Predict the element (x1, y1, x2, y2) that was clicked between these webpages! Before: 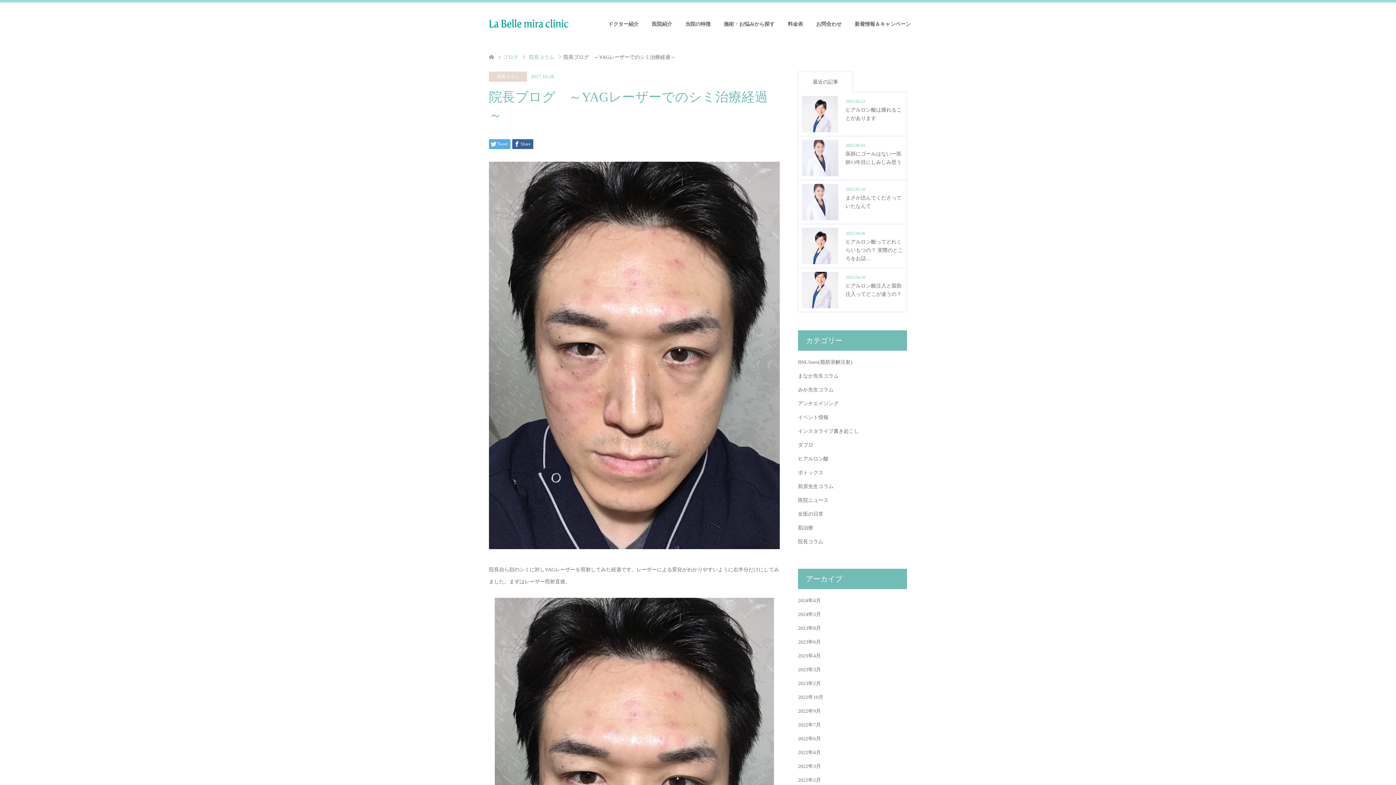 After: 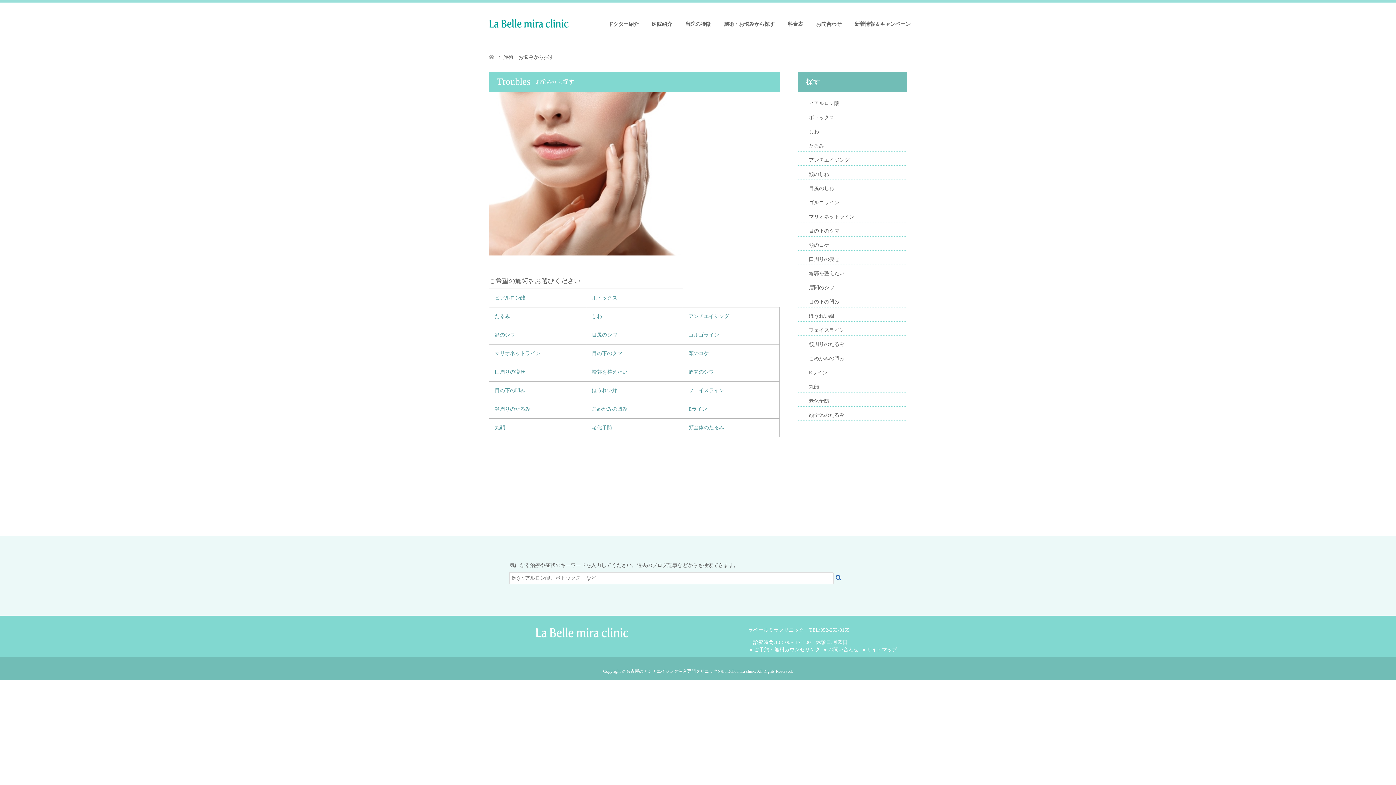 Action: label: 施術・お悩みから探す bbox: (717, 2, 781, 46)